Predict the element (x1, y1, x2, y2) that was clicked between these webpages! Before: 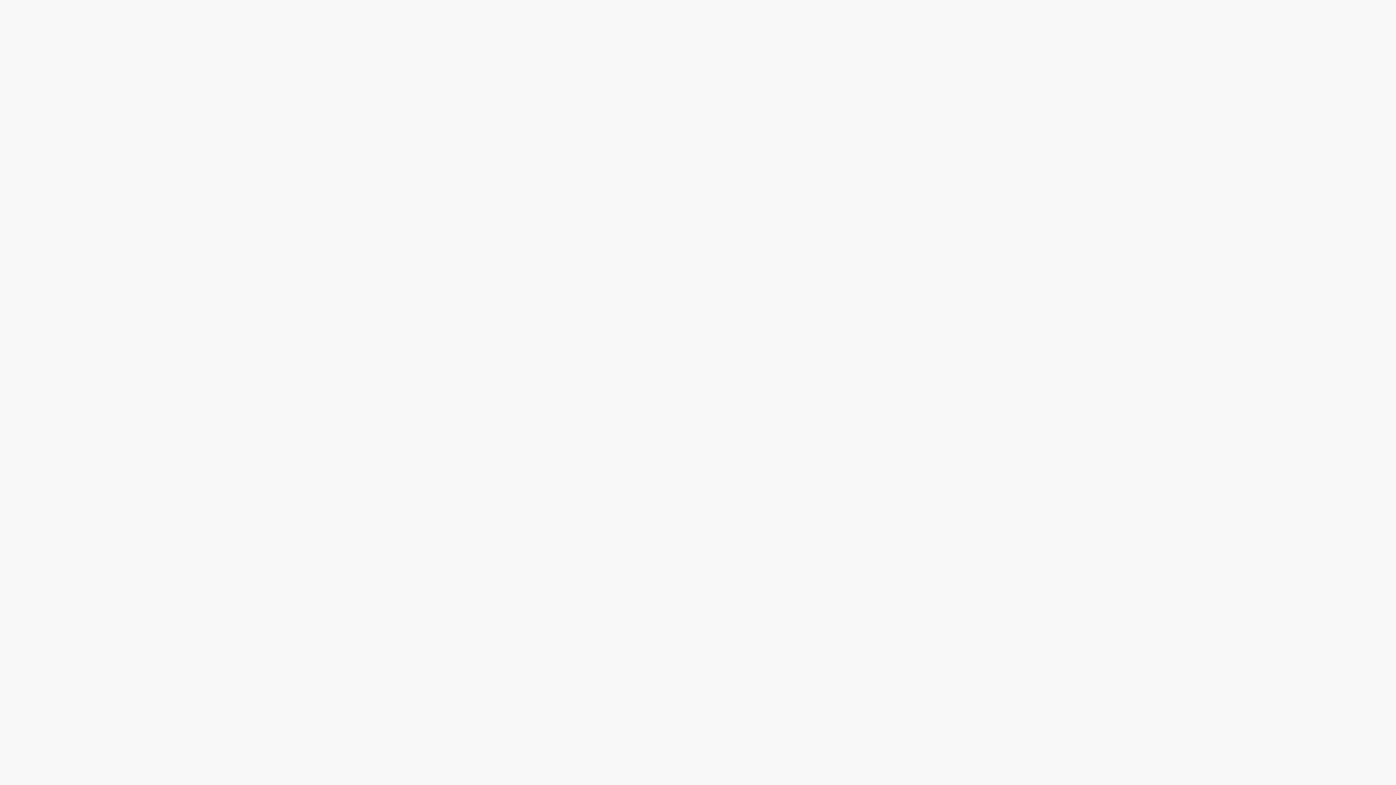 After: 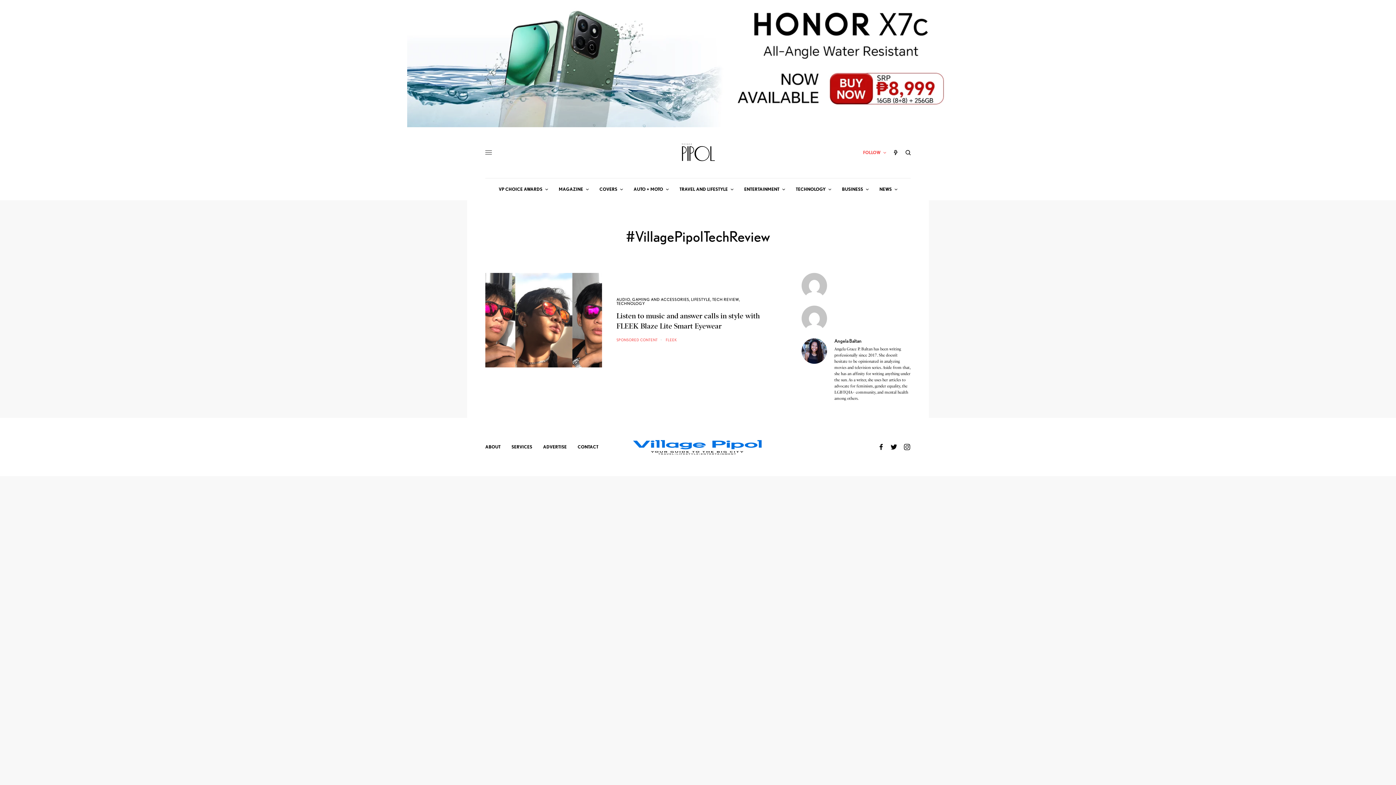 Action: label: FOLLOW bbox: (863, 141, 886, 163)